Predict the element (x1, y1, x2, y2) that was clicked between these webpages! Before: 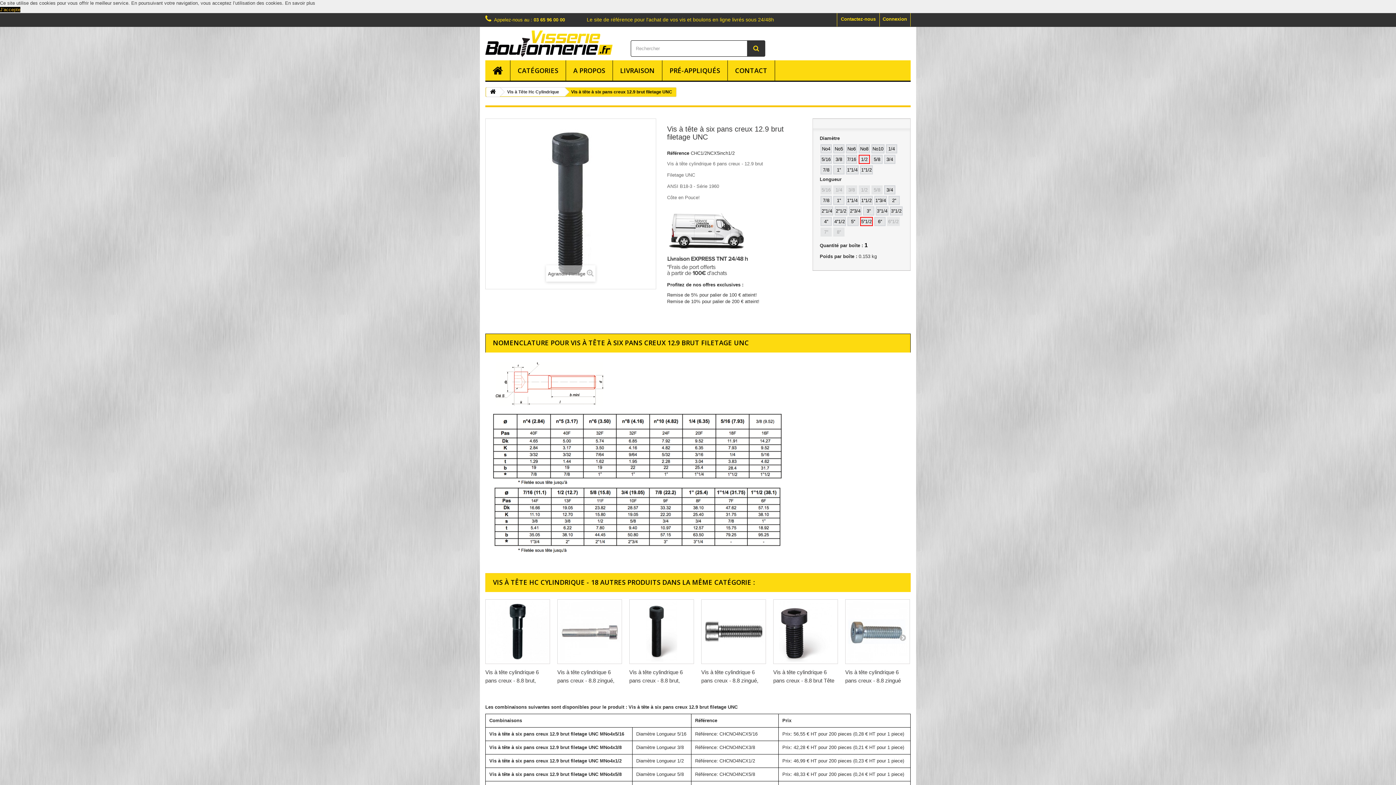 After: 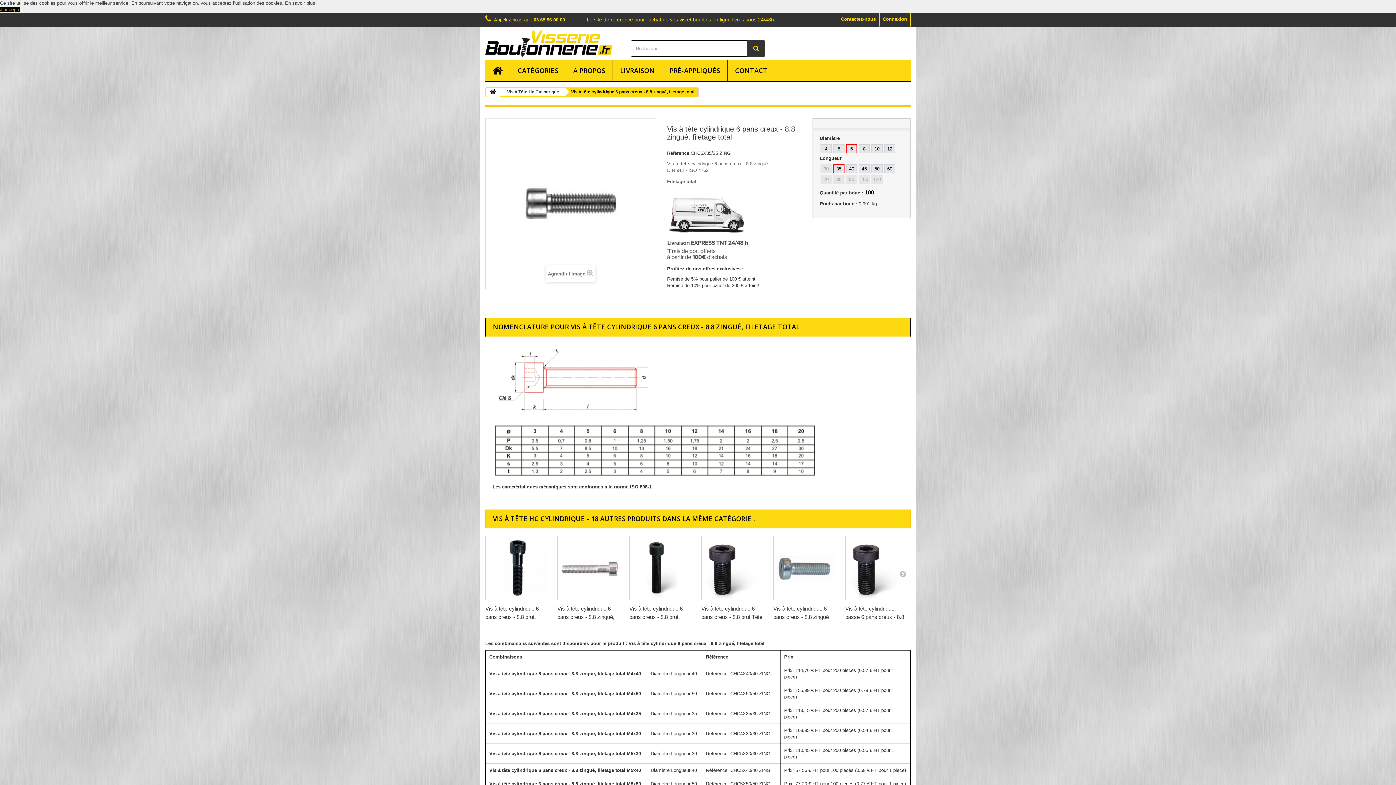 Action: bbox: (701, 599, 766, 664)